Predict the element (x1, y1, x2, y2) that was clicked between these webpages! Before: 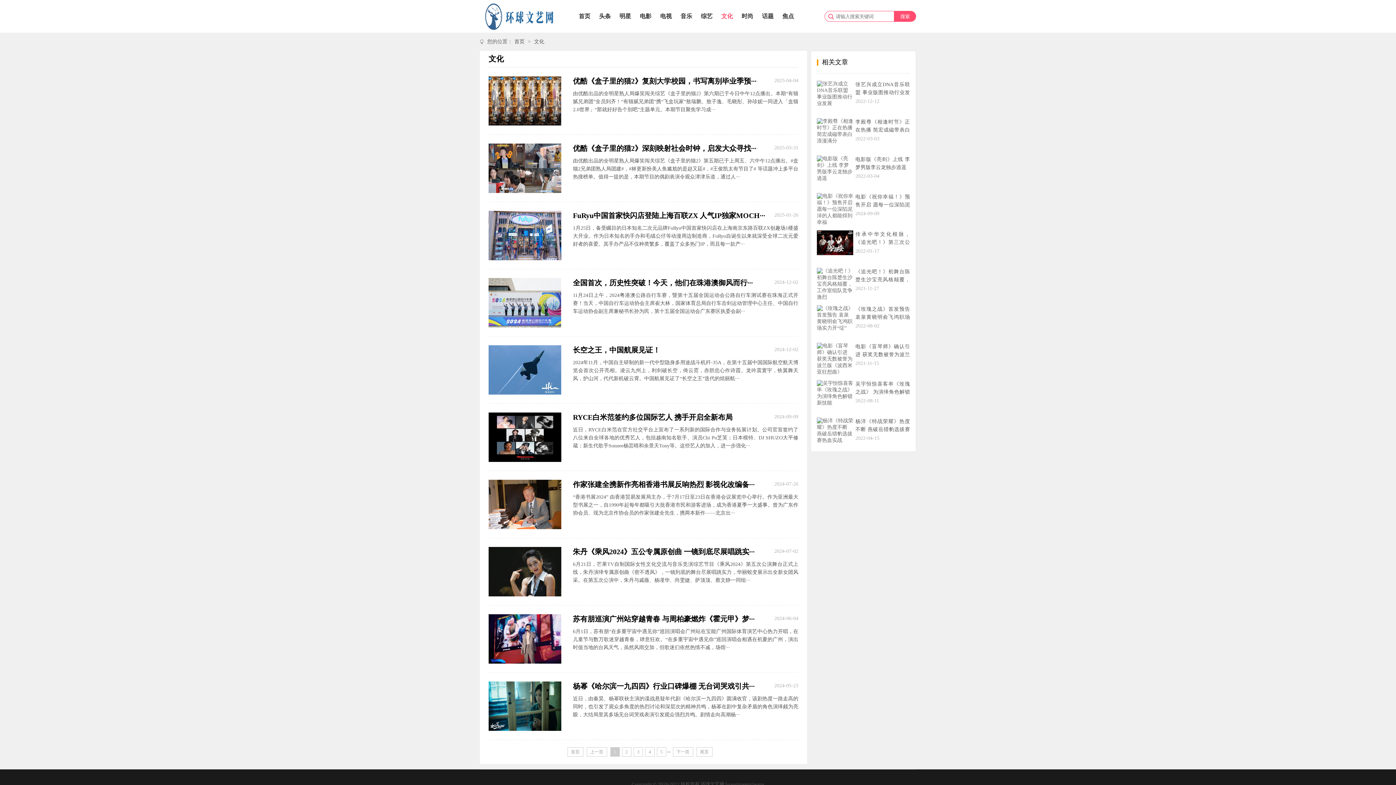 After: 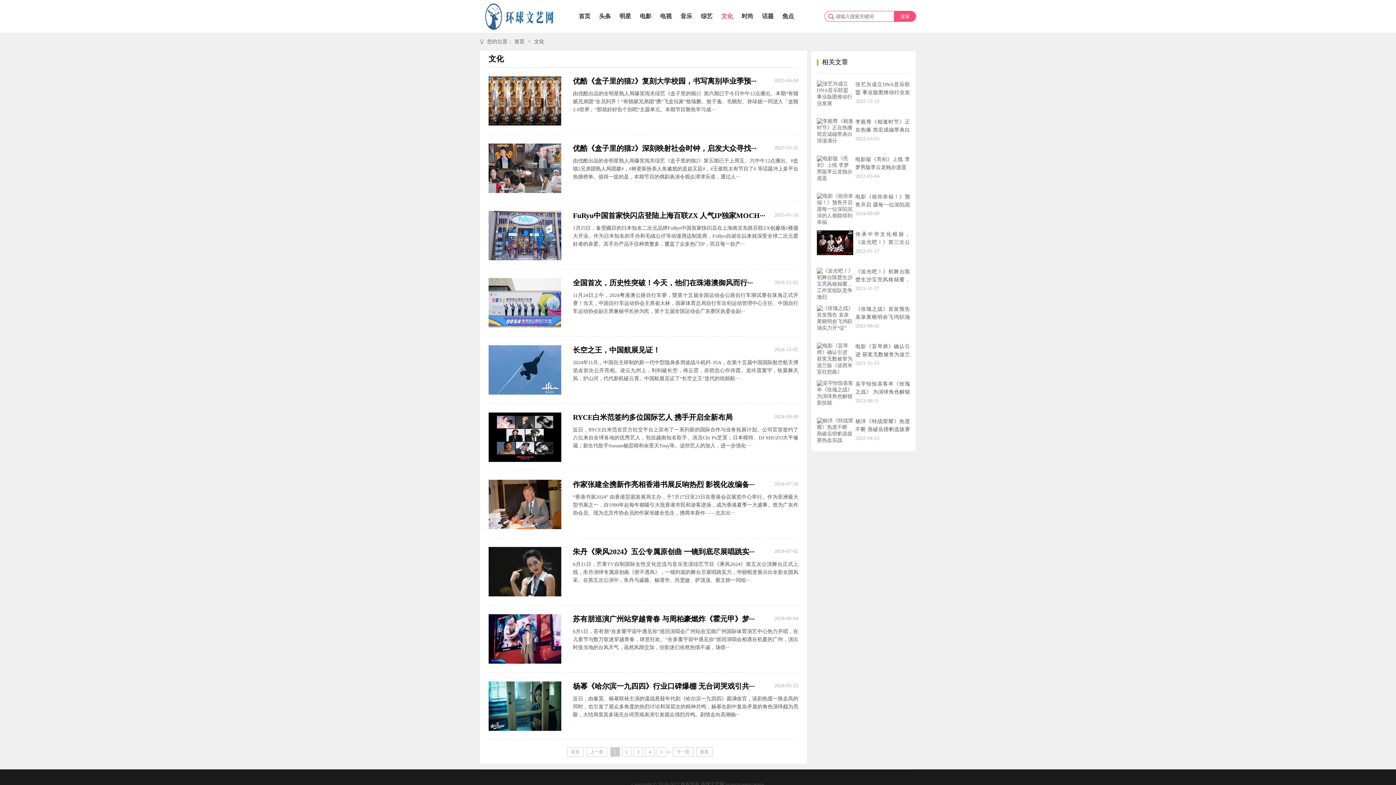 Action: bbox: (488, 345, 561, 394)